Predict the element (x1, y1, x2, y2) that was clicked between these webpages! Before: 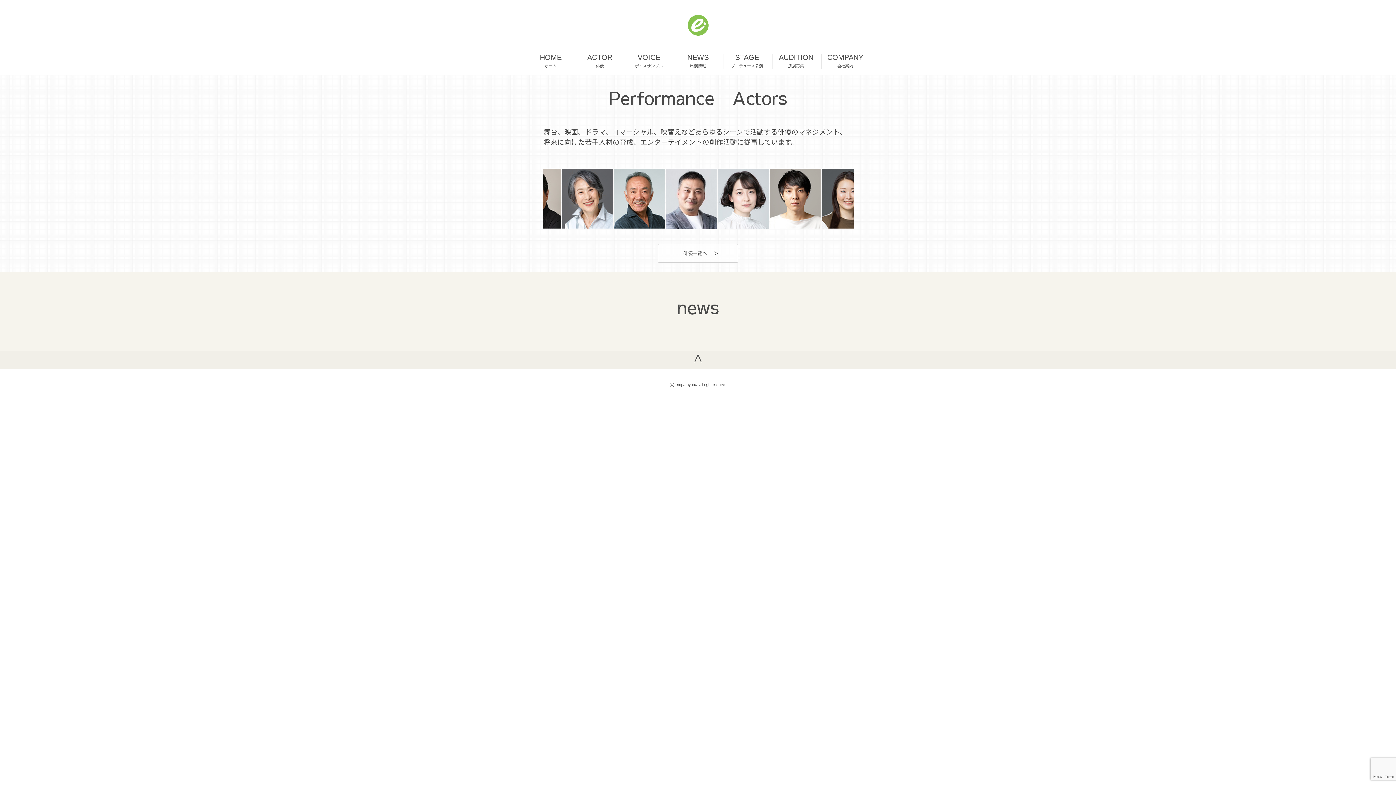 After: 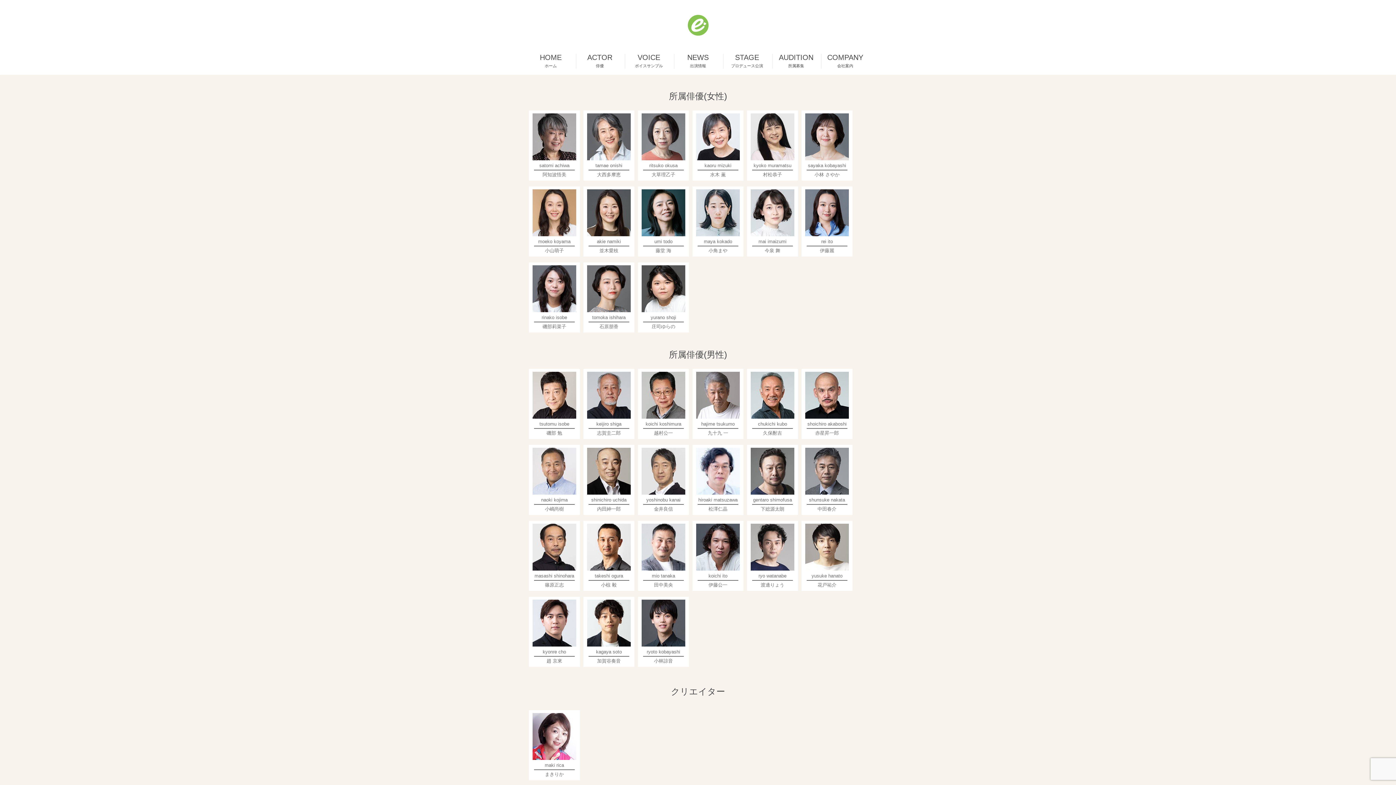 Action: bbox: (658, 244, 738, 262) label: 俳優一覧へ